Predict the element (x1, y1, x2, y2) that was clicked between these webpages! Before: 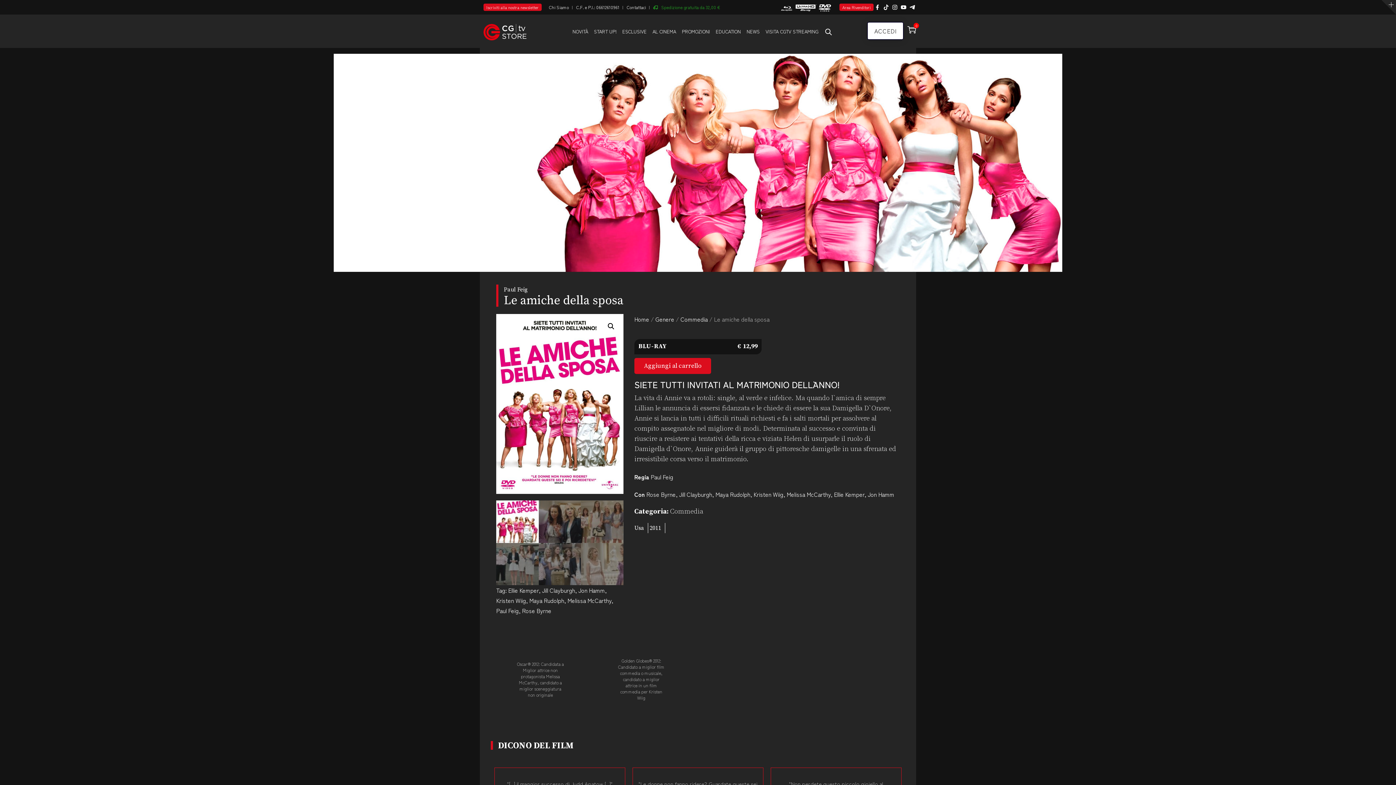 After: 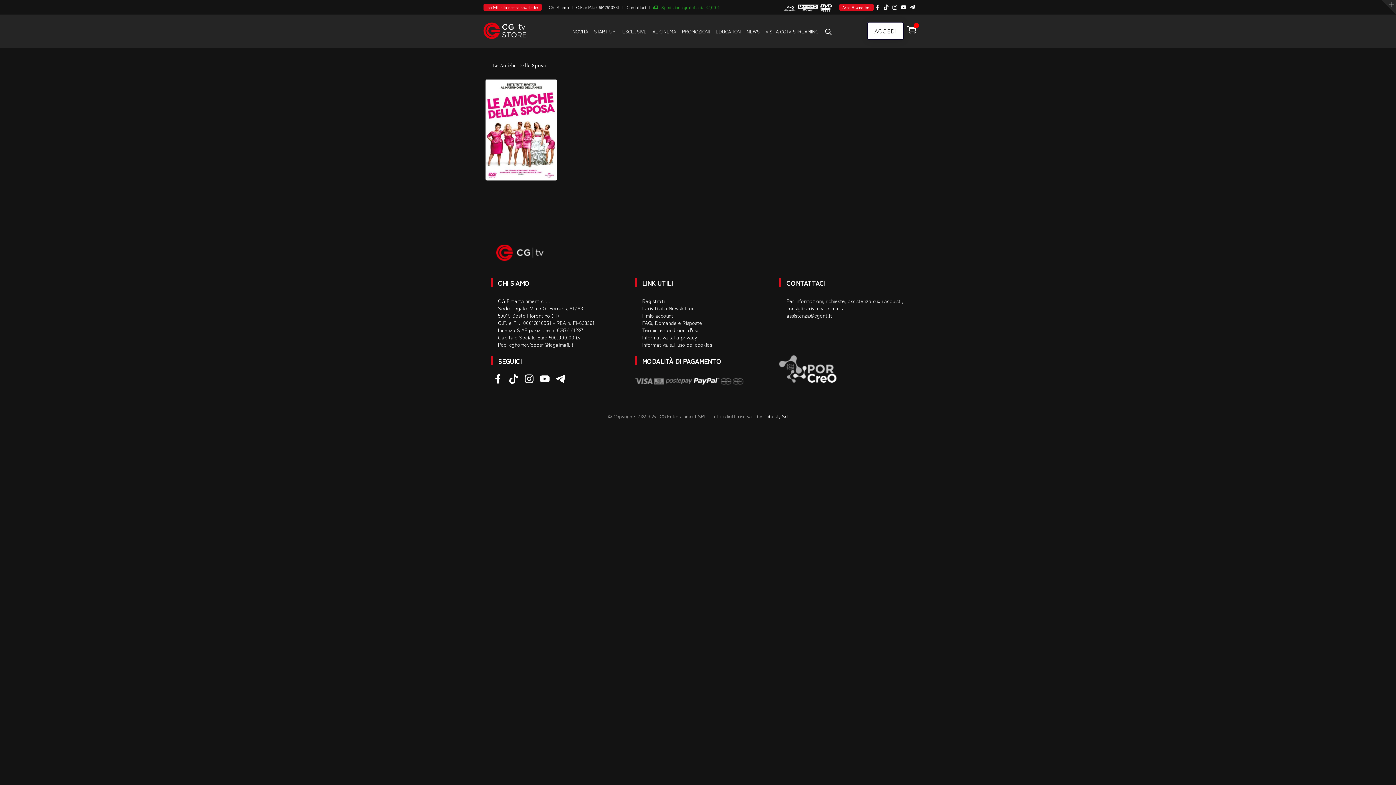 Action: label: Melissa McCarthy bbox: (786, 490, 830, 498)